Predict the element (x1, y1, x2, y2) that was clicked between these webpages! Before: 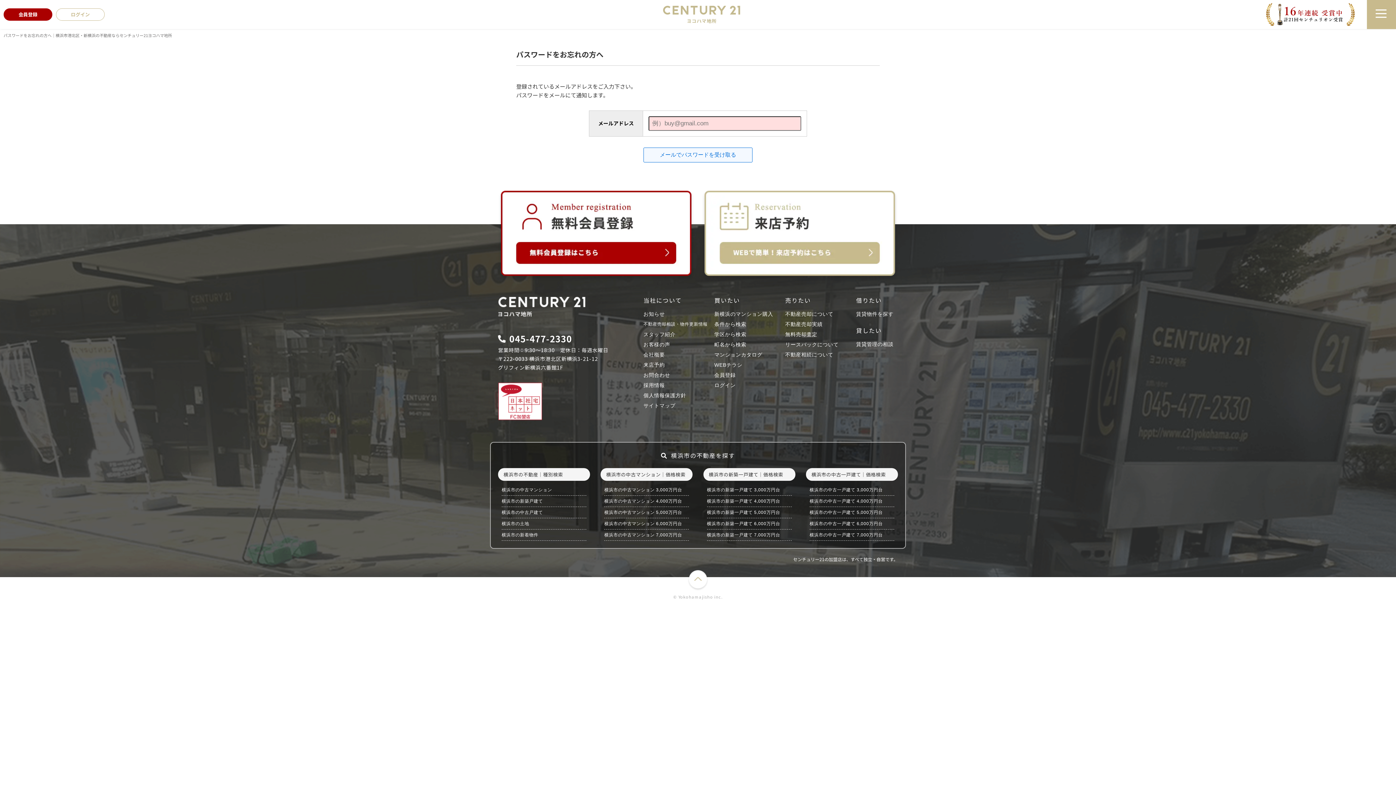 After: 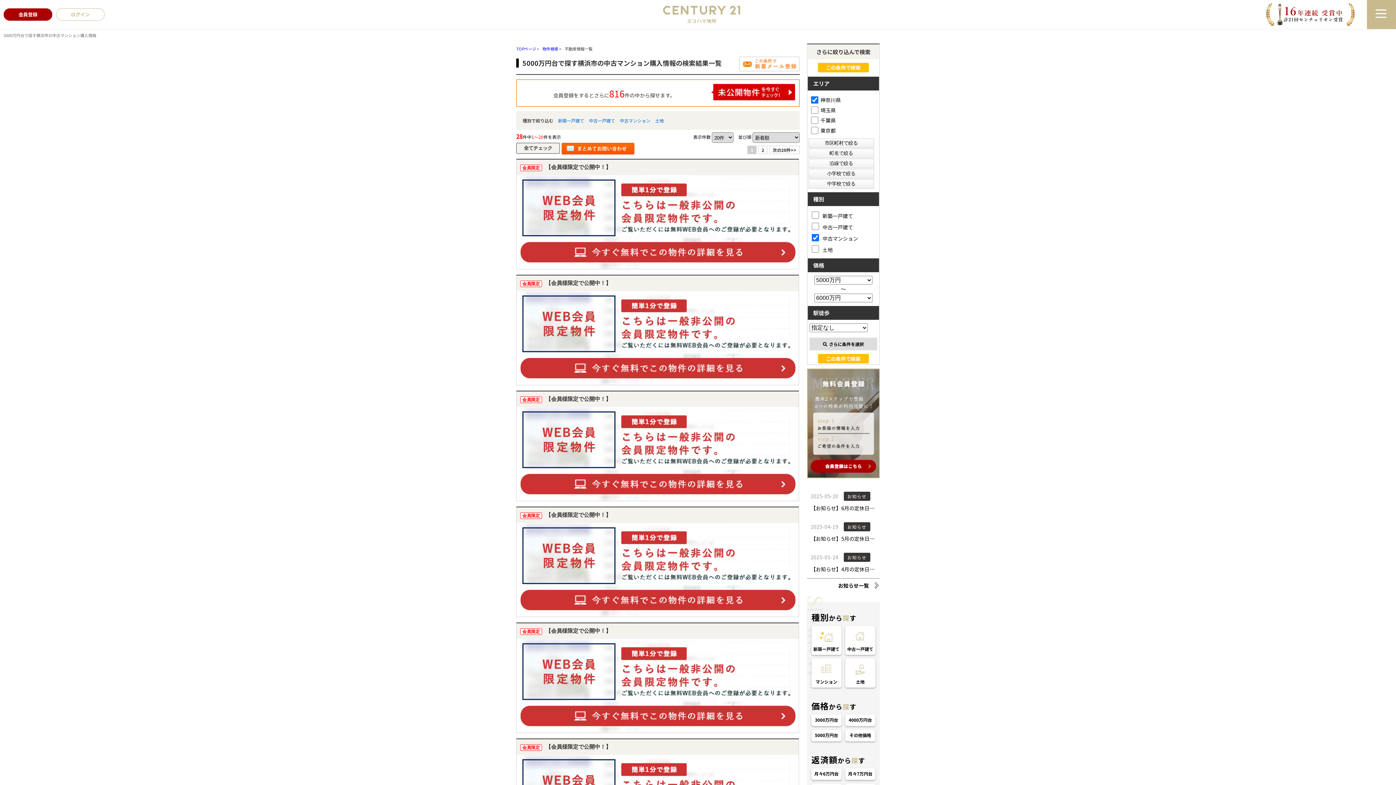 Action: bbox: (604, 507, 689, 518) label: 横浜市の中古マンション 5,000万円台